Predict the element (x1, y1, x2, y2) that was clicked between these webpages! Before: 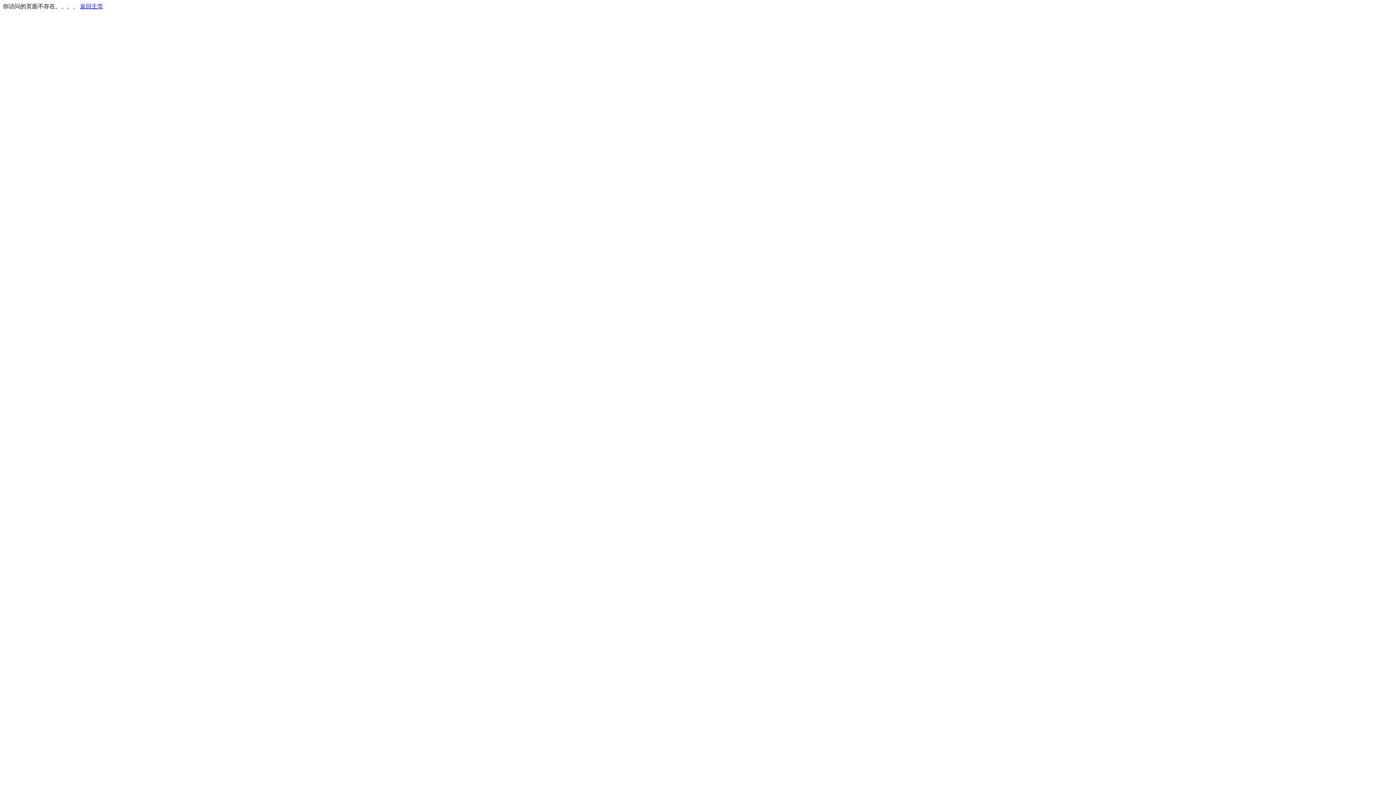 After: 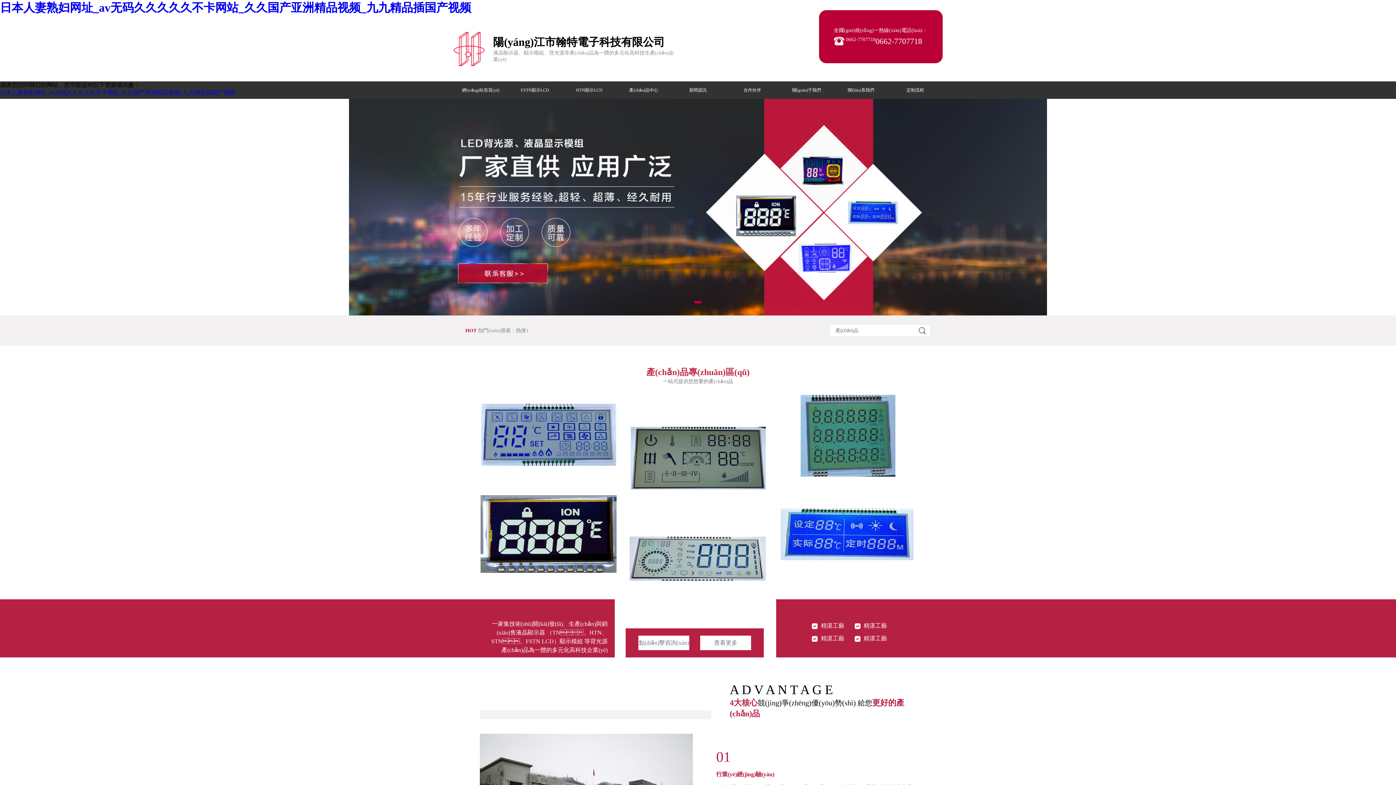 Action: label: 返回主页 bbox: (80, 3, 103, 9)